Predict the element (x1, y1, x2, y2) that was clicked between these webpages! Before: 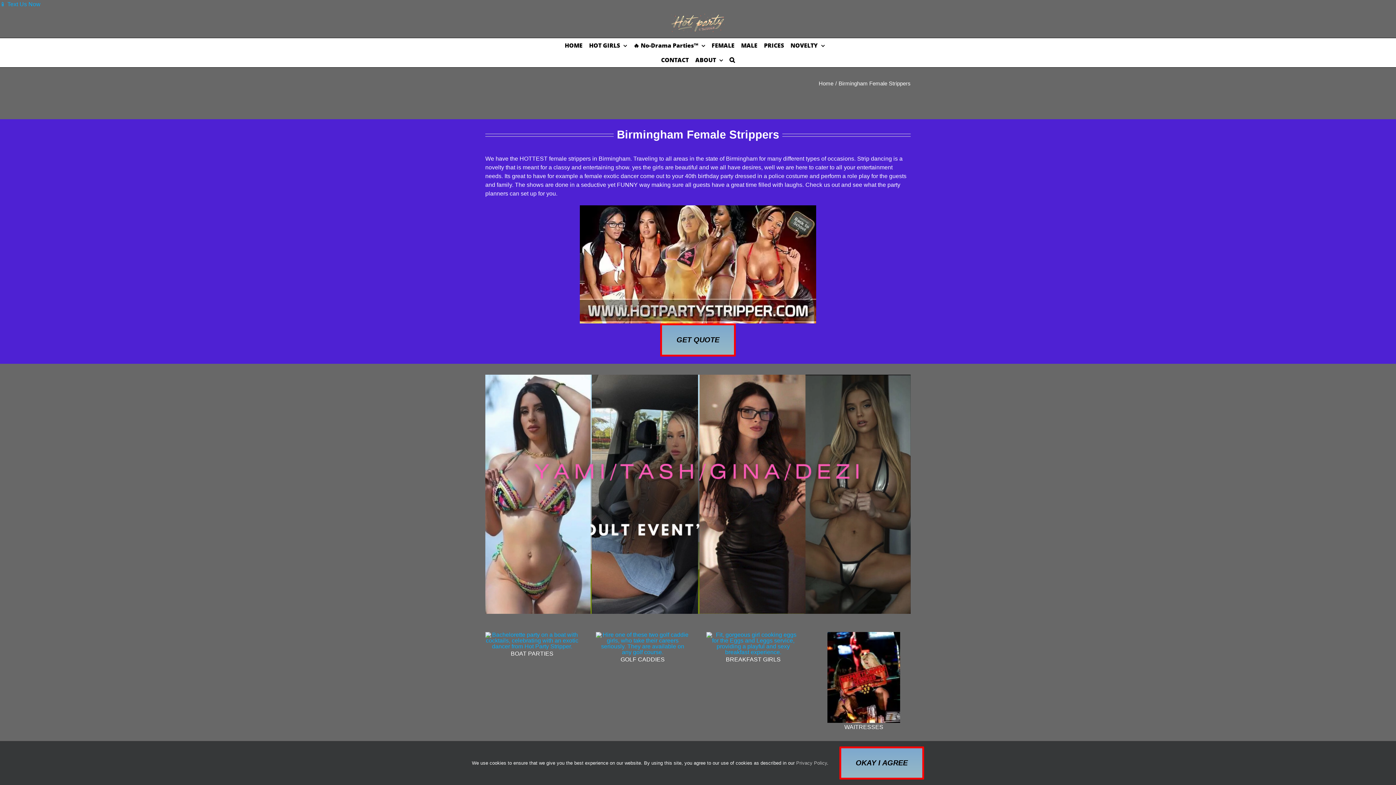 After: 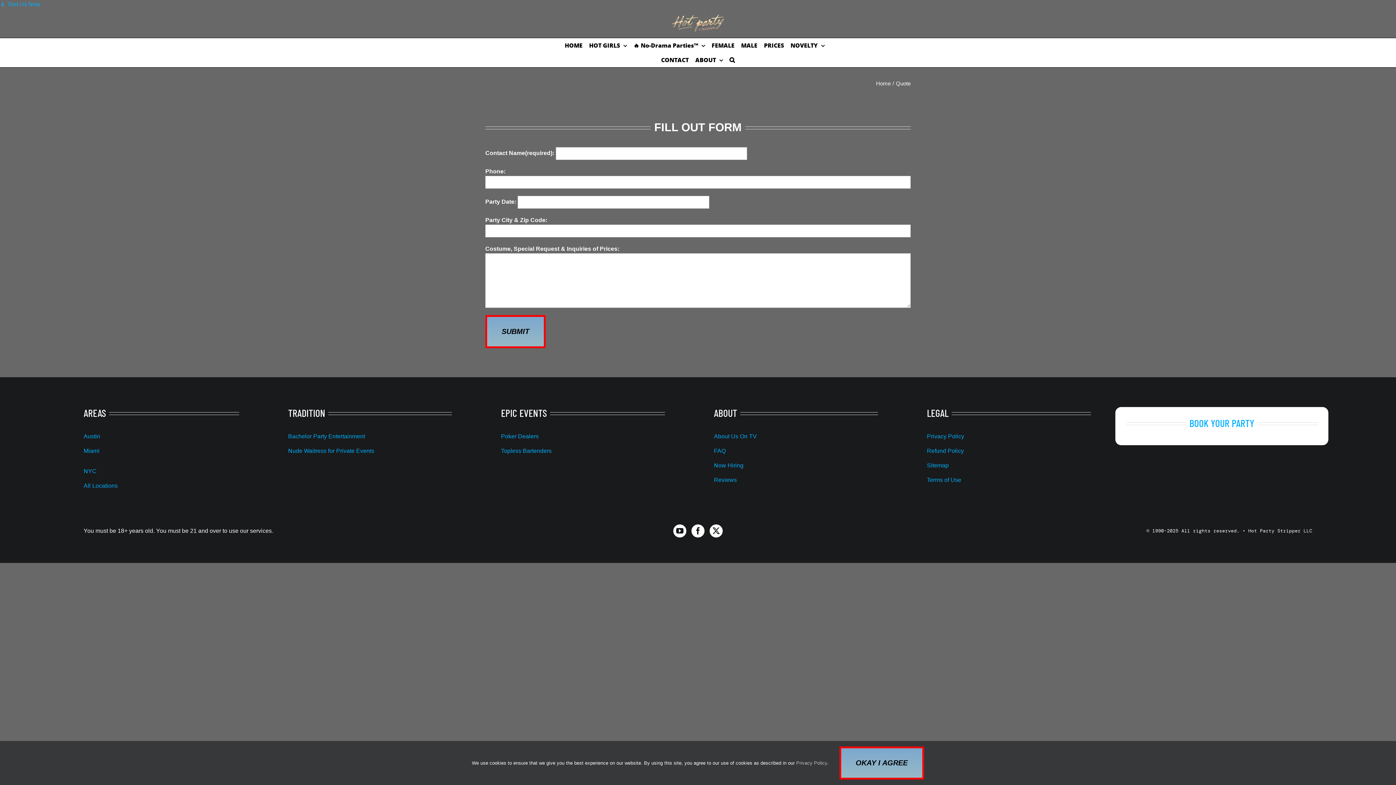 Action: bbox: (660, 323, 735, 356) label: GET QUOTE